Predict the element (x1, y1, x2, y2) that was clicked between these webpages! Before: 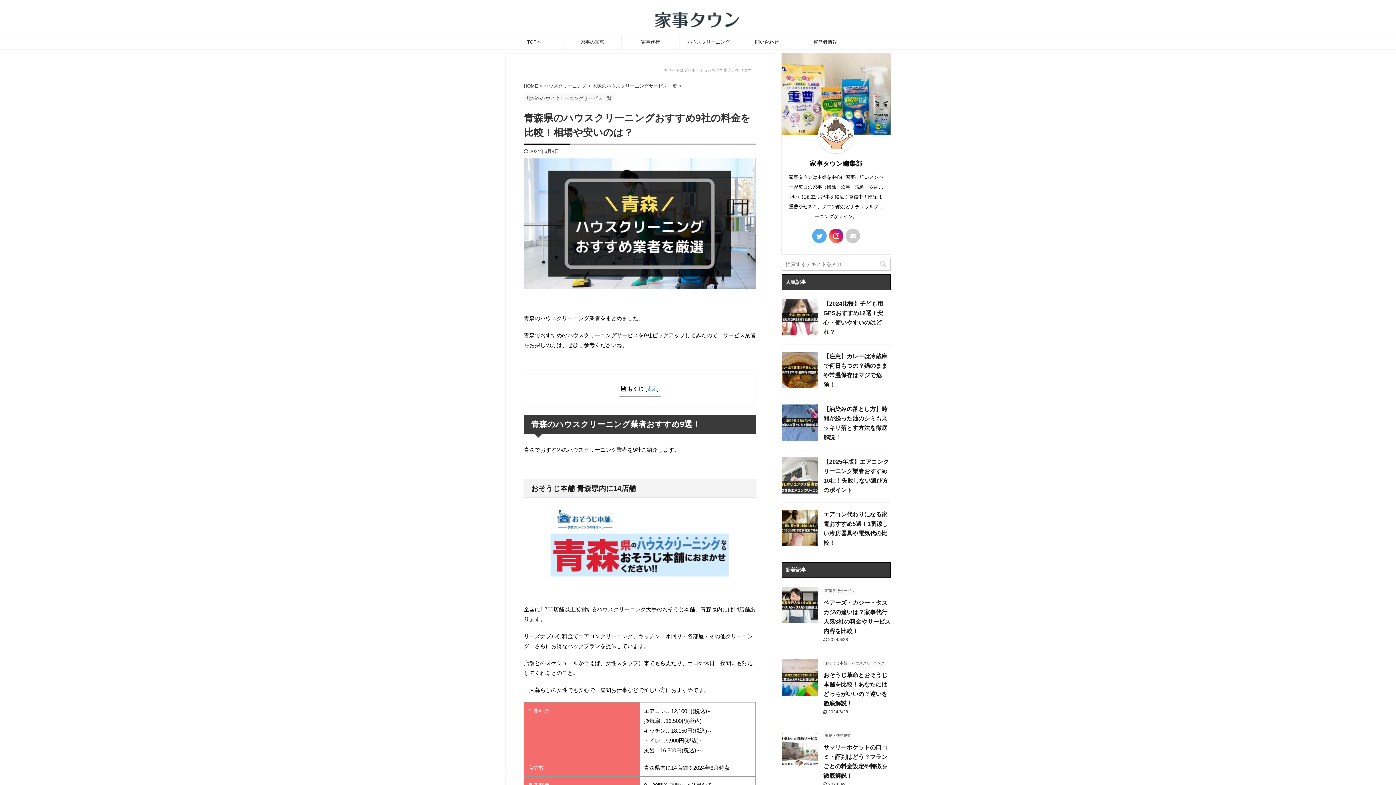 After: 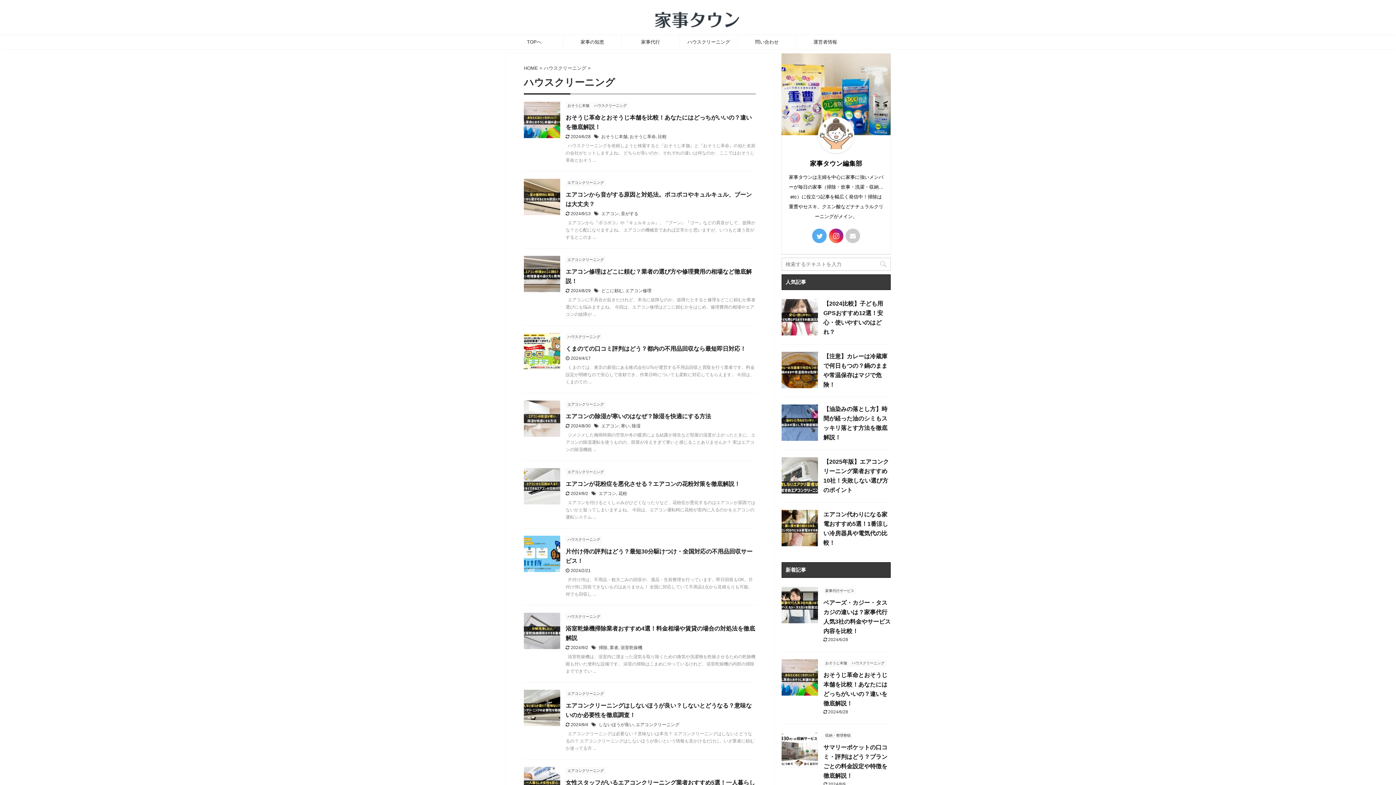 Action: label: ハウスクリーニング bbox: (680, 34, 737, 49)